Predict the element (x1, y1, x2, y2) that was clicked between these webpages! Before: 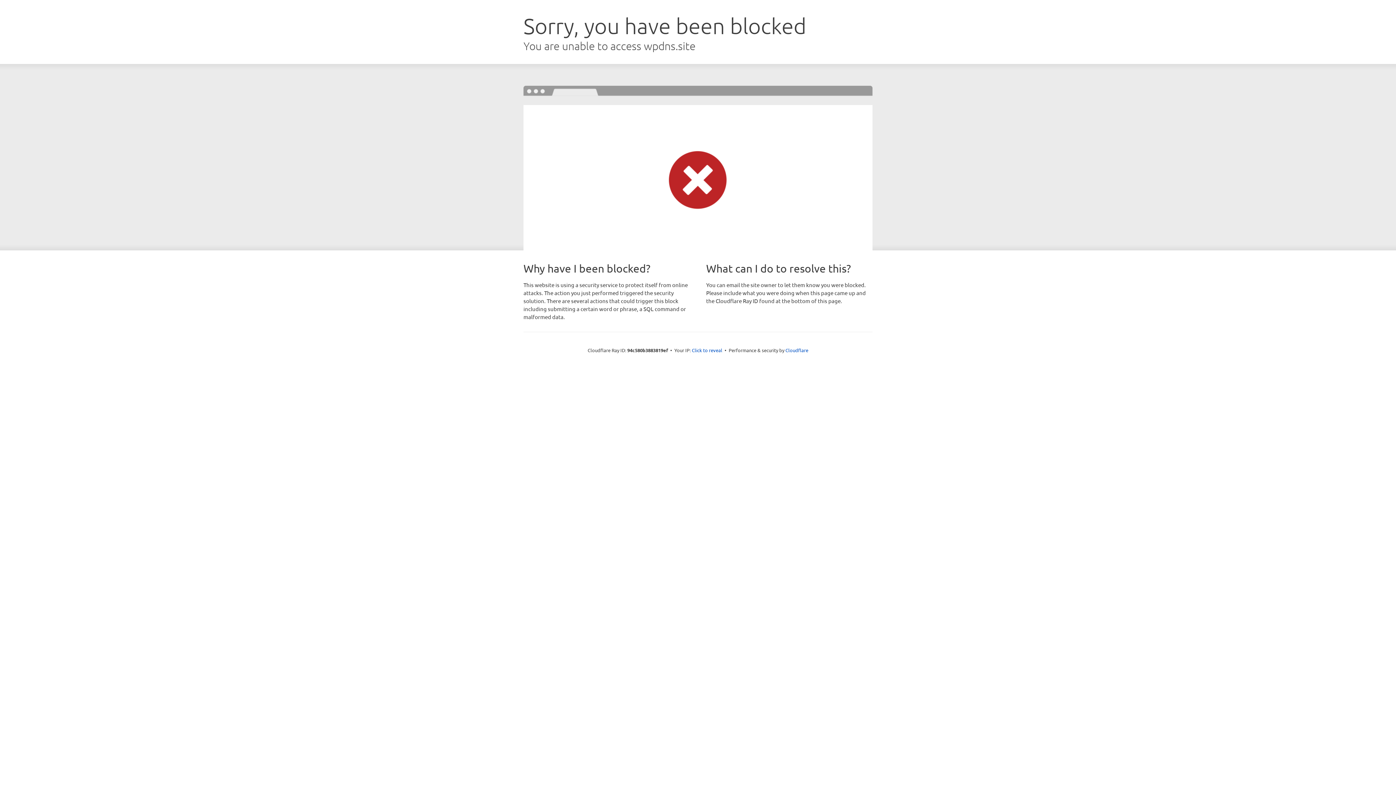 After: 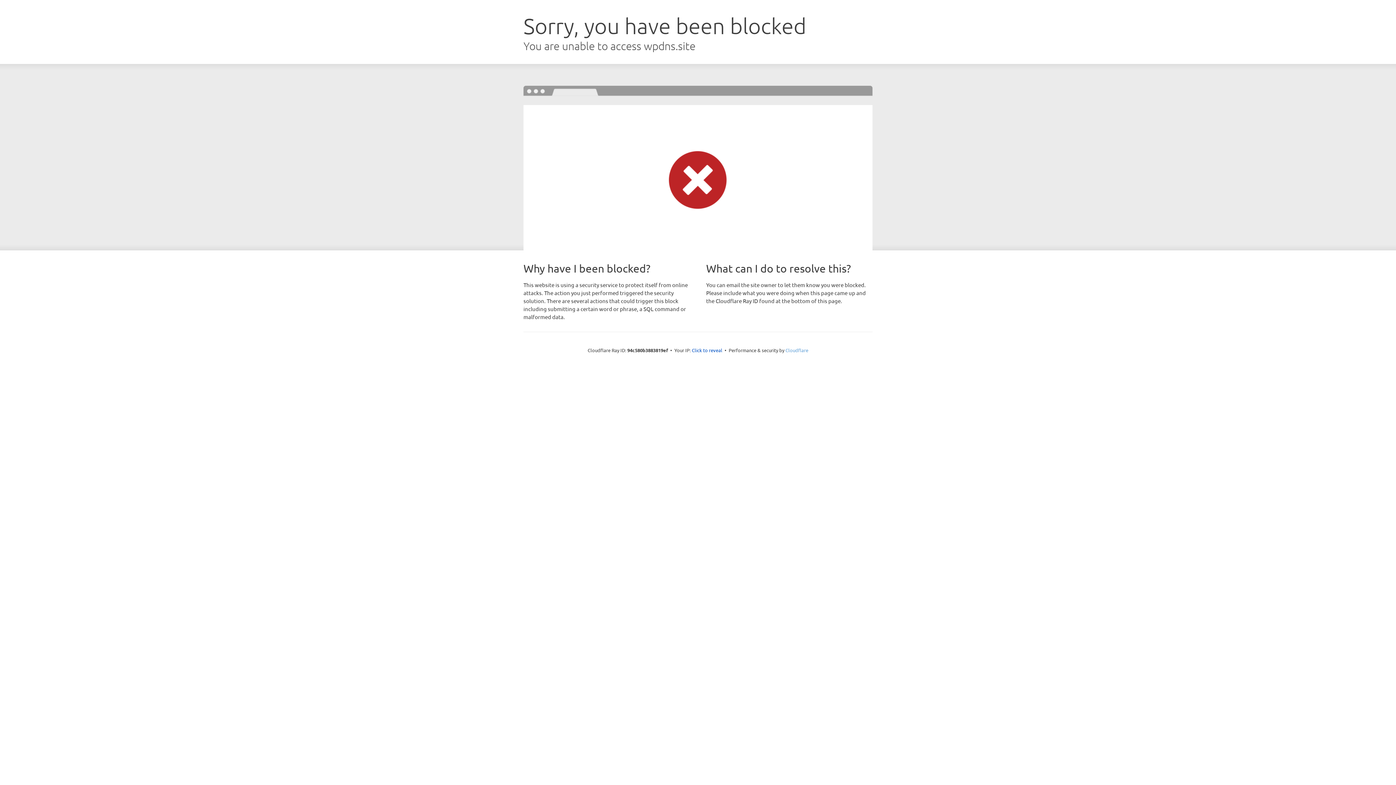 Action: label: Cloudflare bbox: (785, 347, 808, 353)